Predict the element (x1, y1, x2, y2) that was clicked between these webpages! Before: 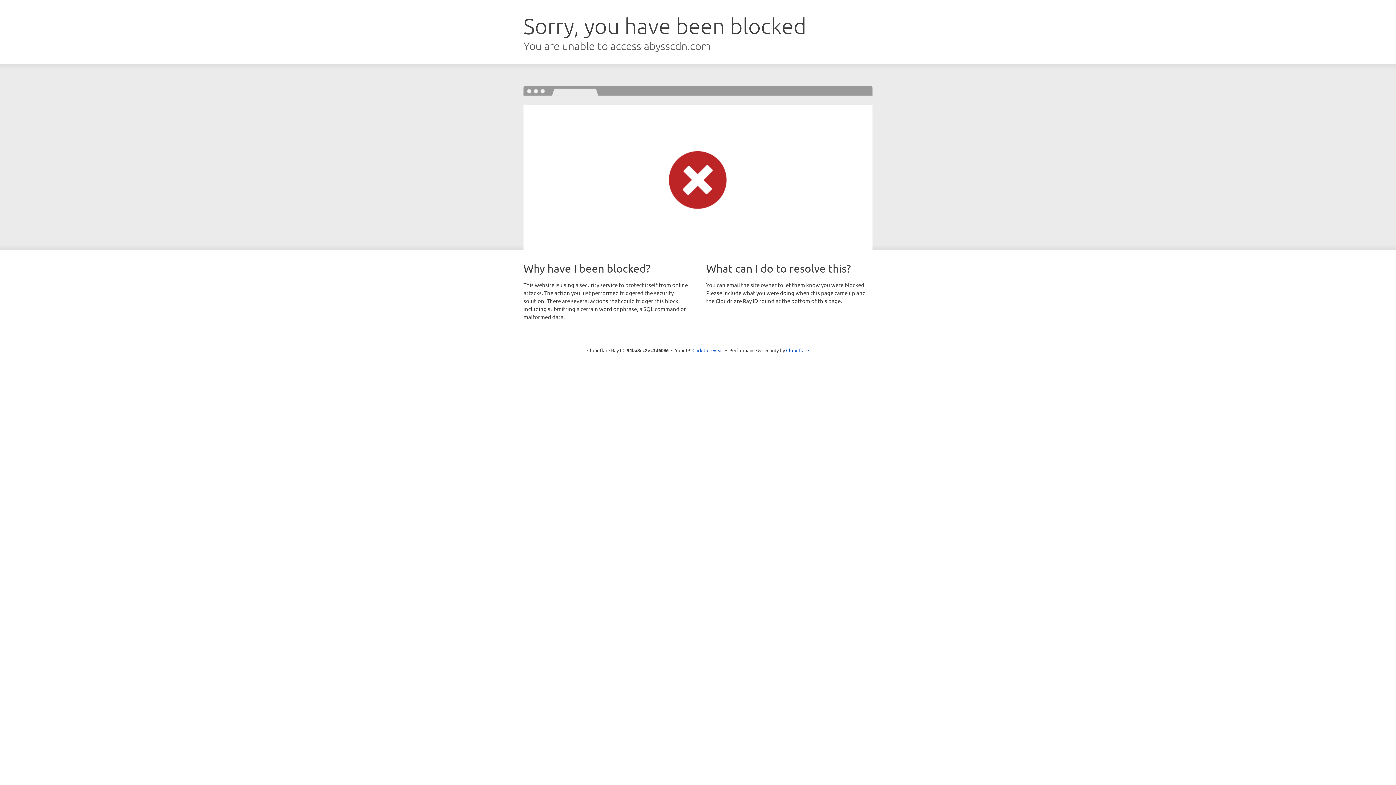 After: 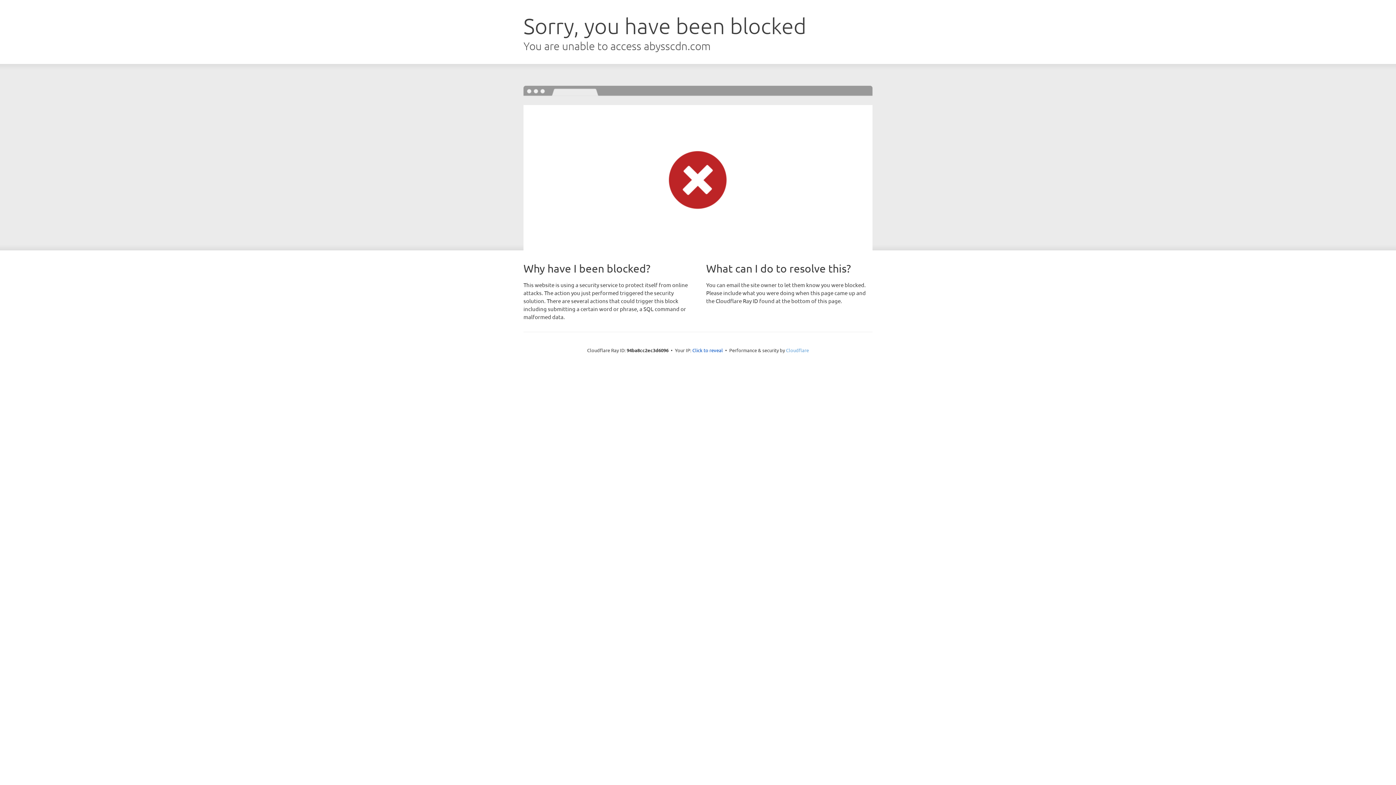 Action: label: Cloudflare bbox: (786, 347, 809, 353)